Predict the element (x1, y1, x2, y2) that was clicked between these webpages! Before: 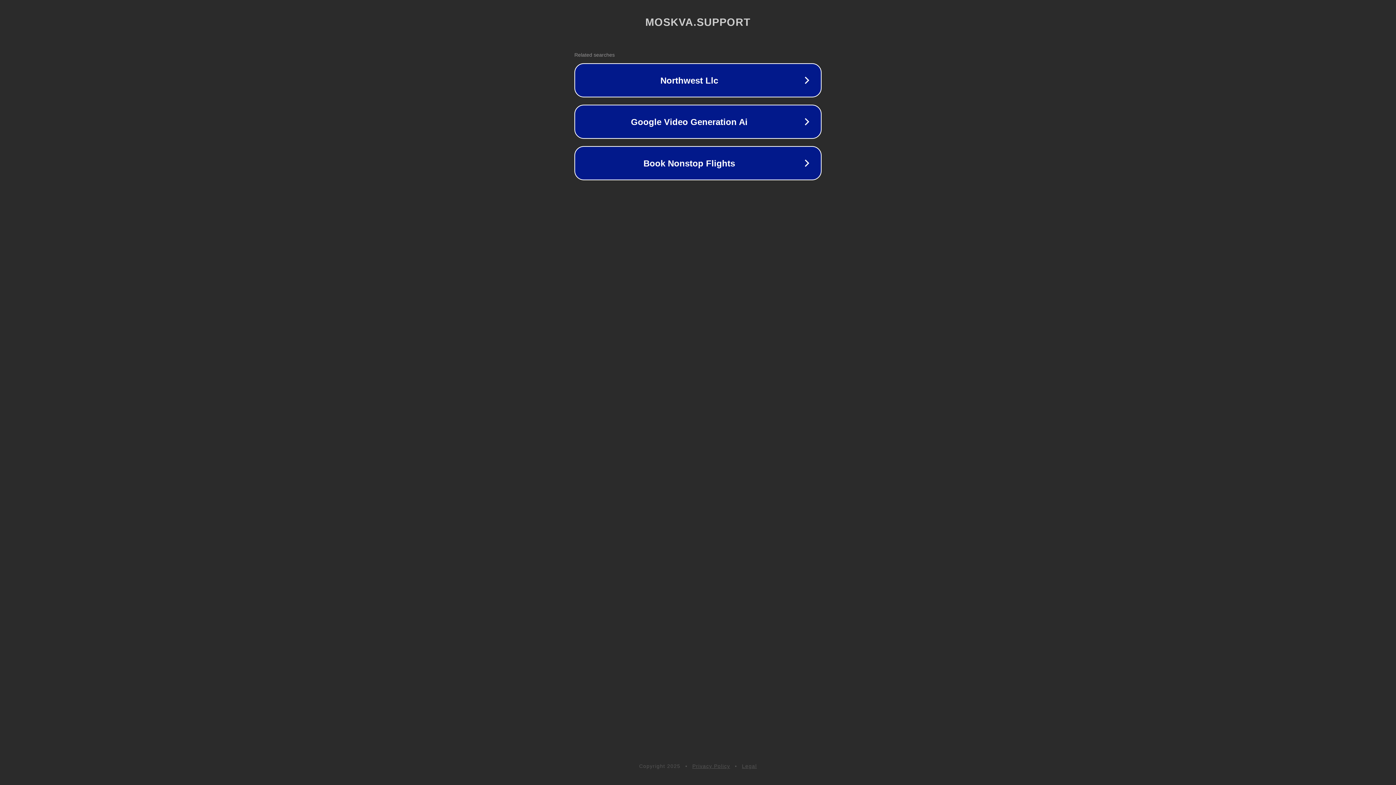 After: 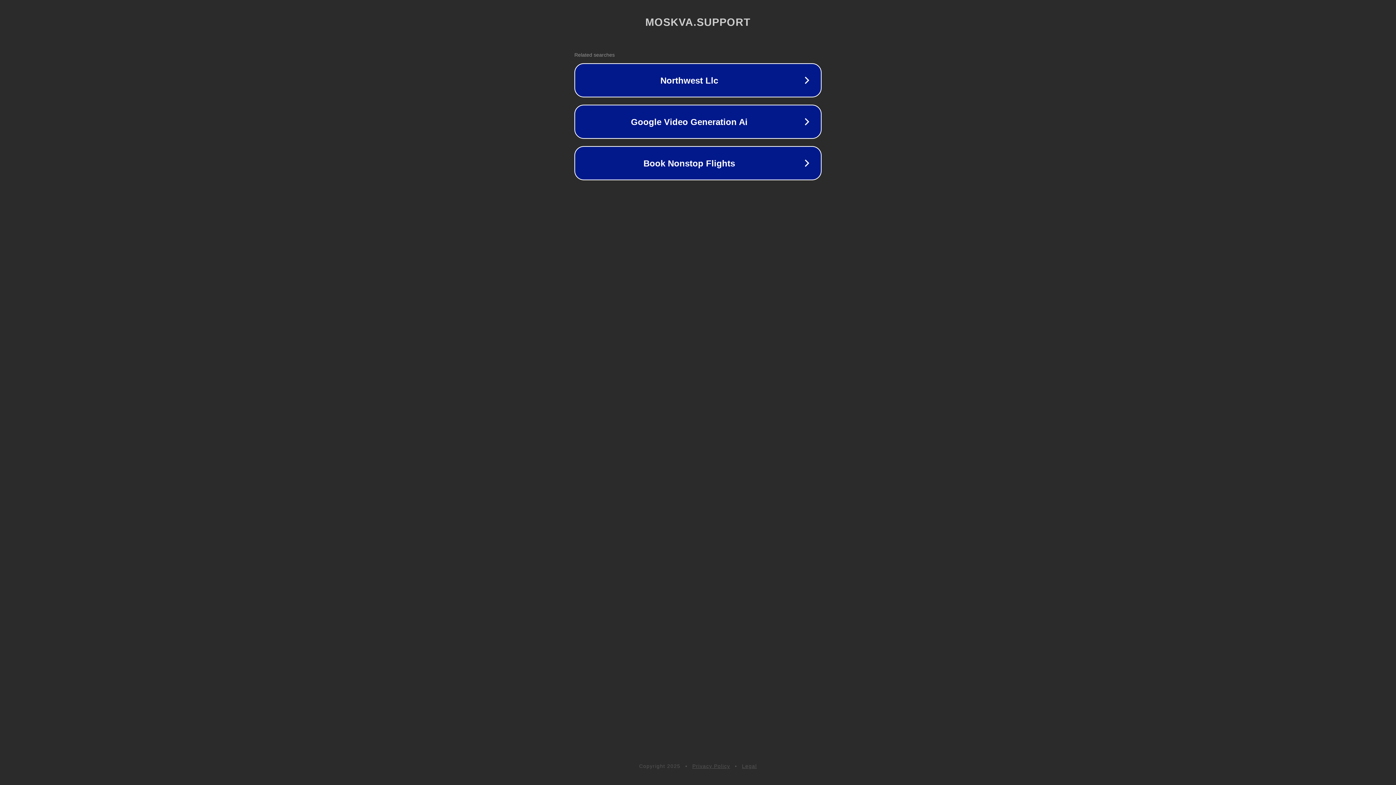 Action: bbox: (692, 763, 730, 769) label: Privacy Policy